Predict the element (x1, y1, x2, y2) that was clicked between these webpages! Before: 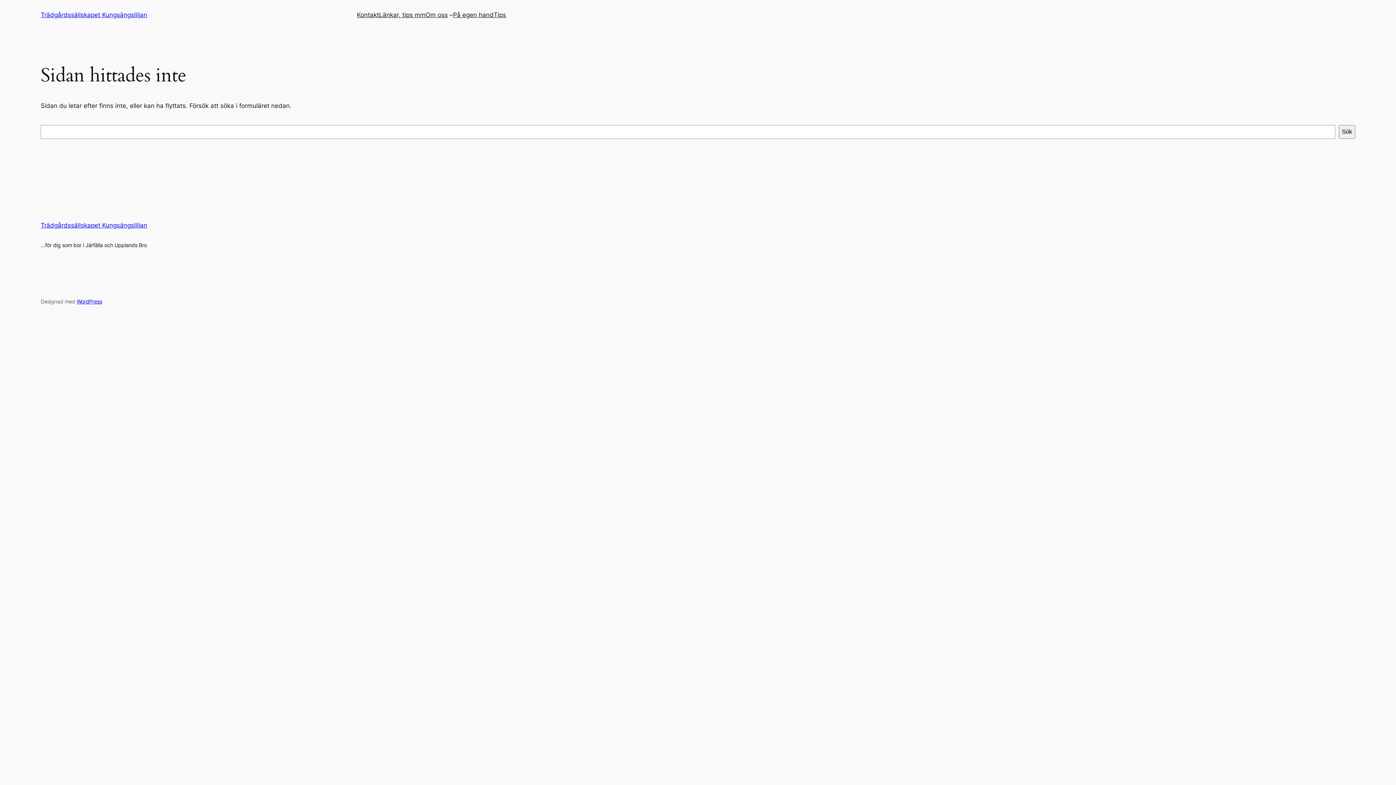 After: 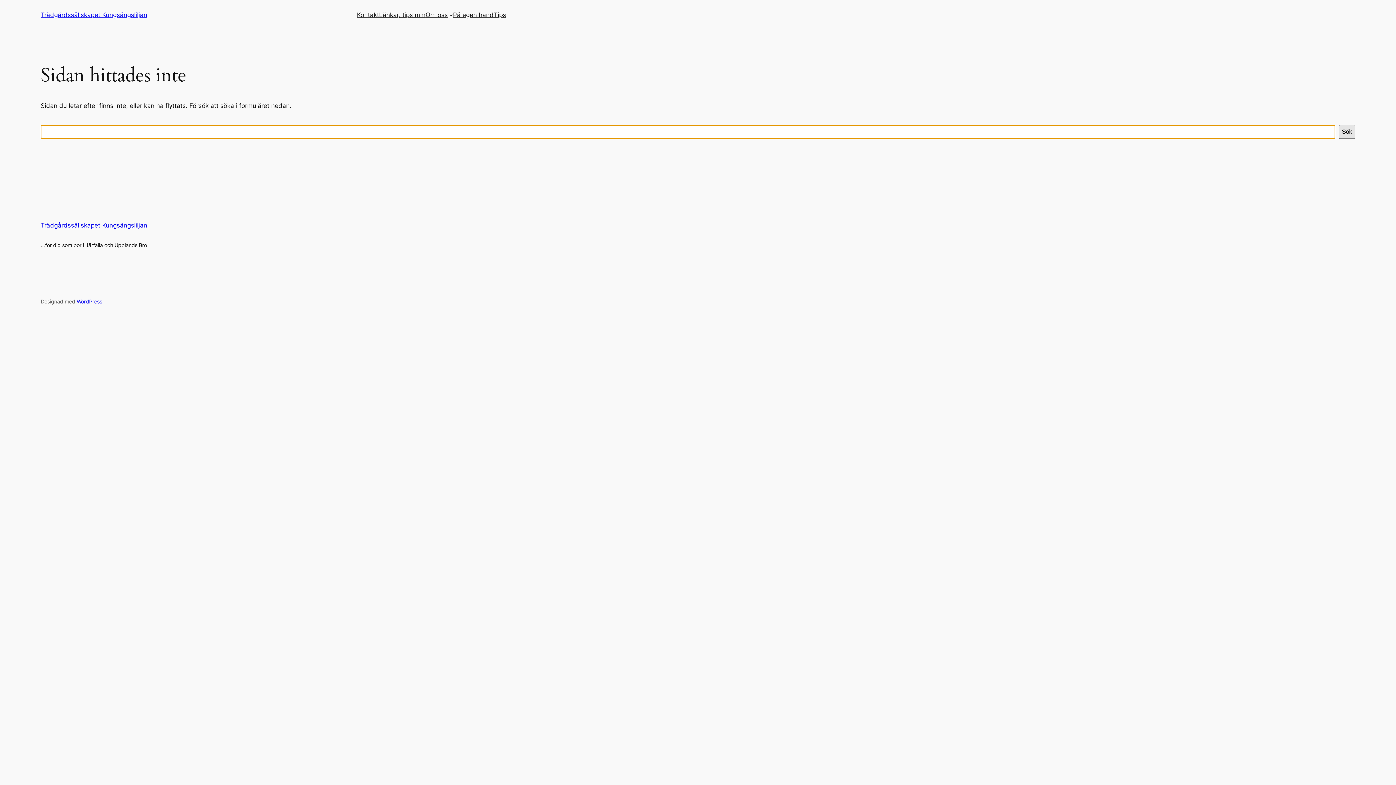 Action: label: Sök bbox: (1339, 125, 1355, 138)